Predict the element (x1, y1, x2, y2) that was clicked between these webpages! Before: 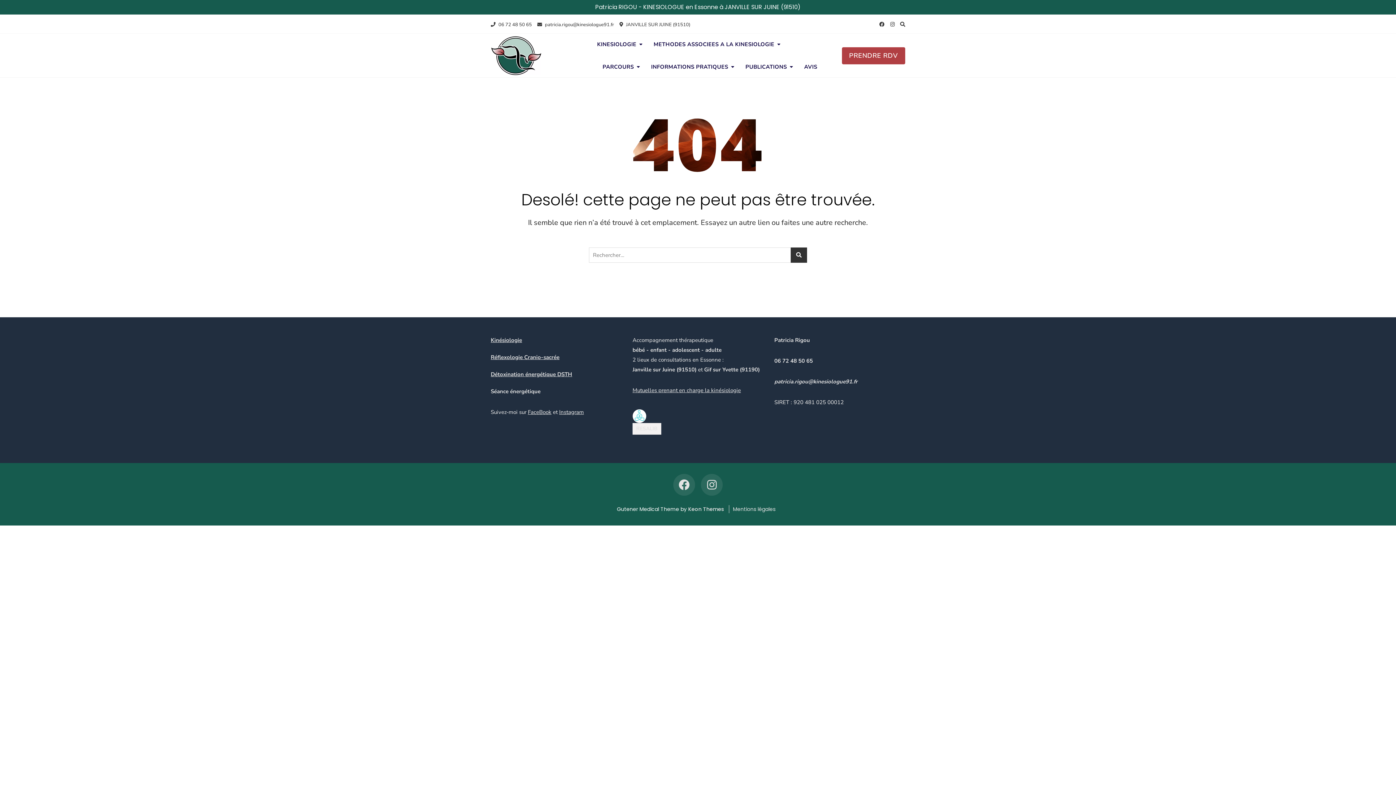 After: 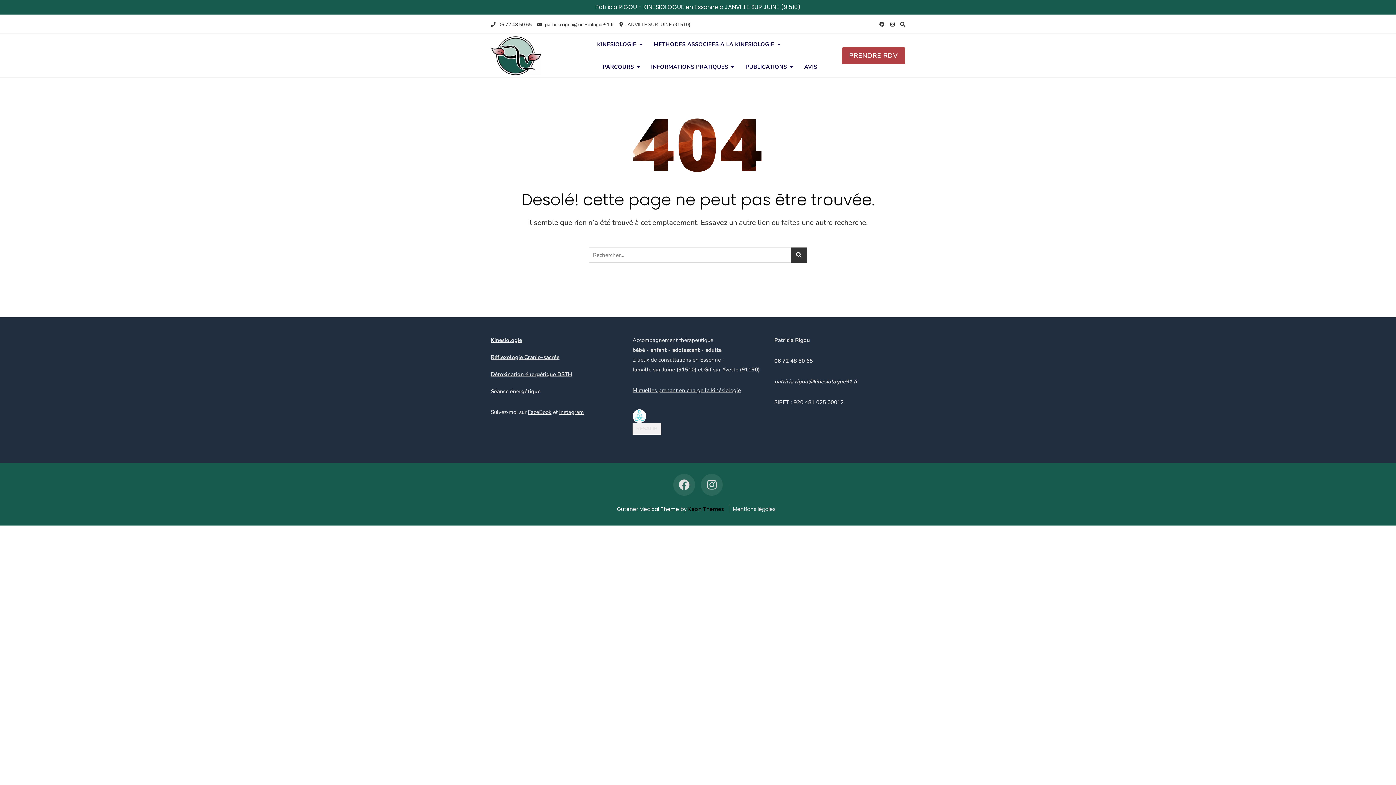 Action: label: Keon Themes bbox: (688, 505, 724, 513)